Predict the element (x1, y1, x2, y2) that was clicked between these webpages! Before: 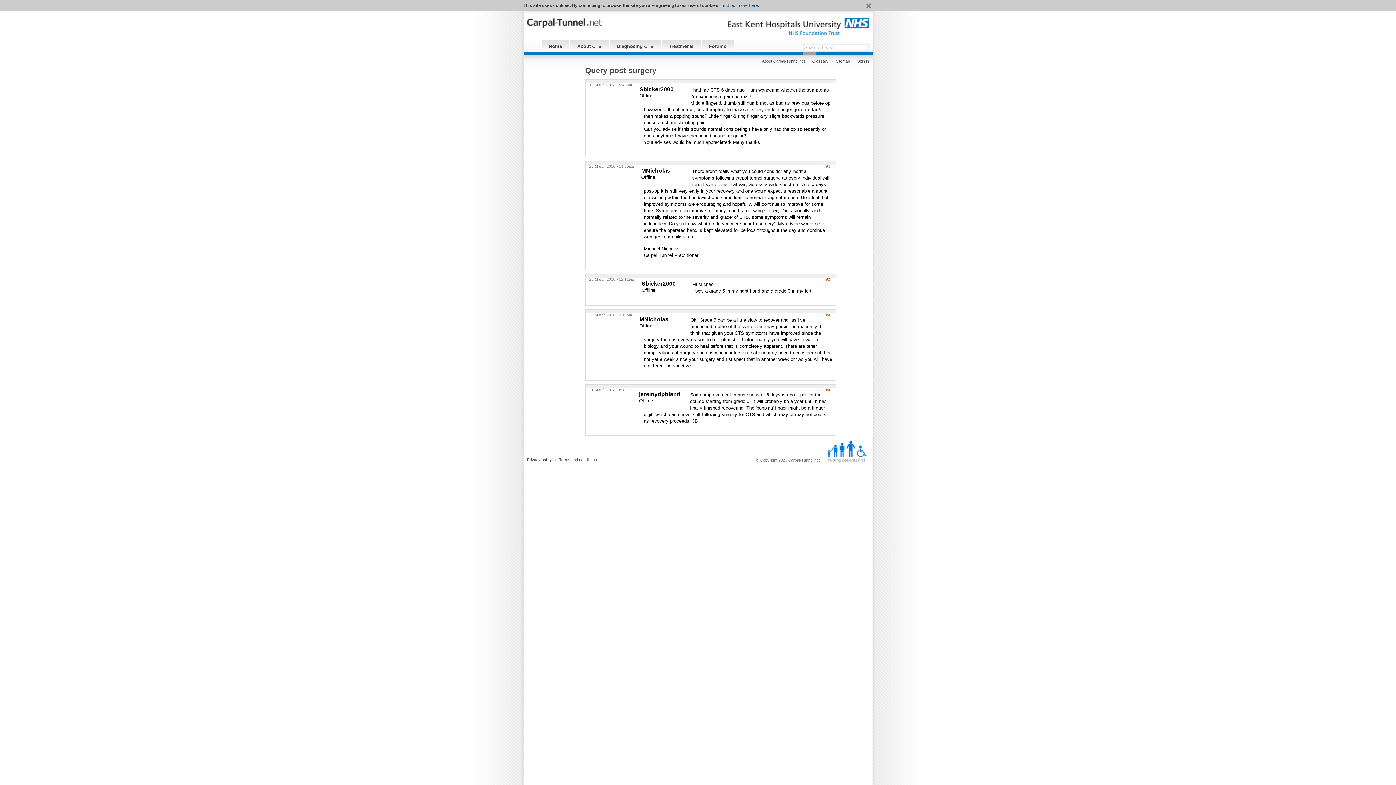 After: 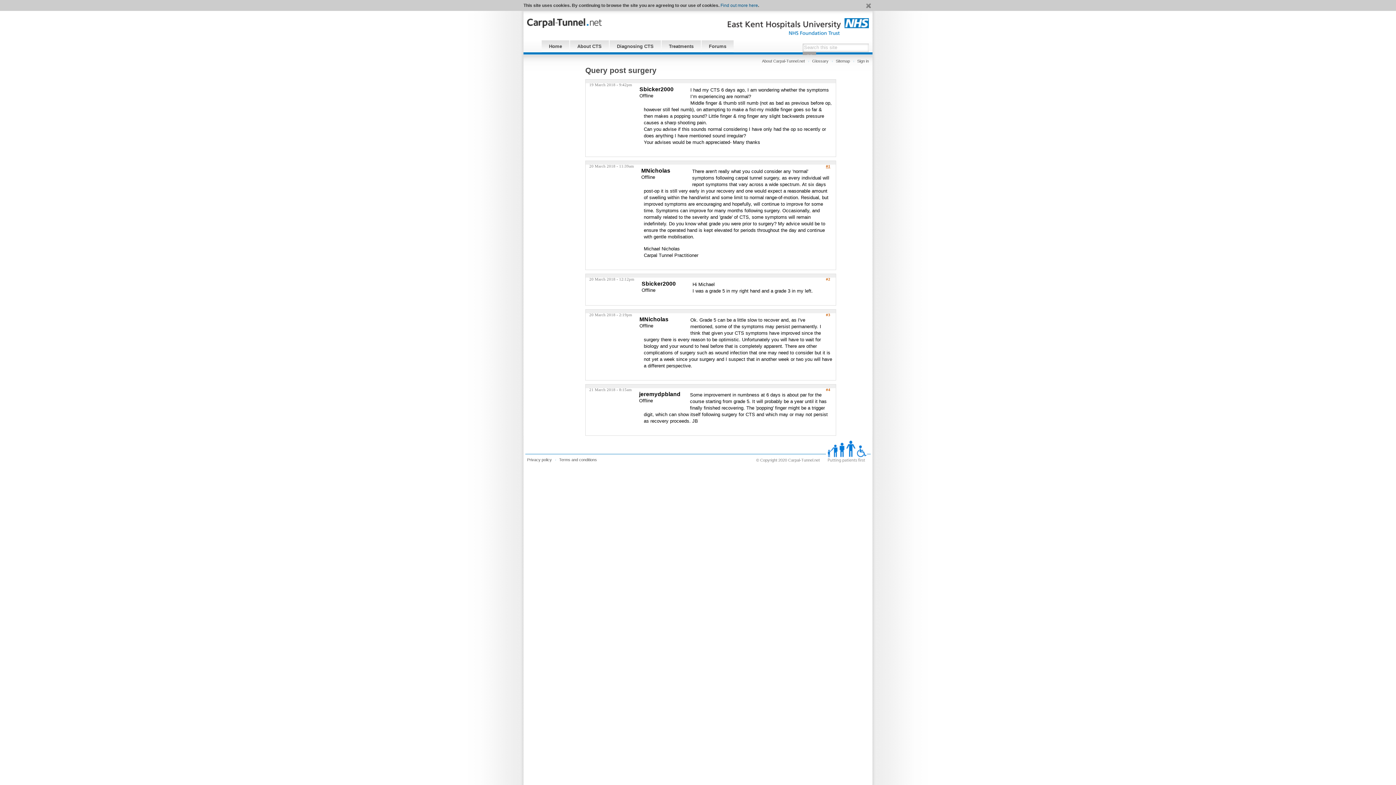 Action: bbox: (826, 164, 830, 168) label: #1